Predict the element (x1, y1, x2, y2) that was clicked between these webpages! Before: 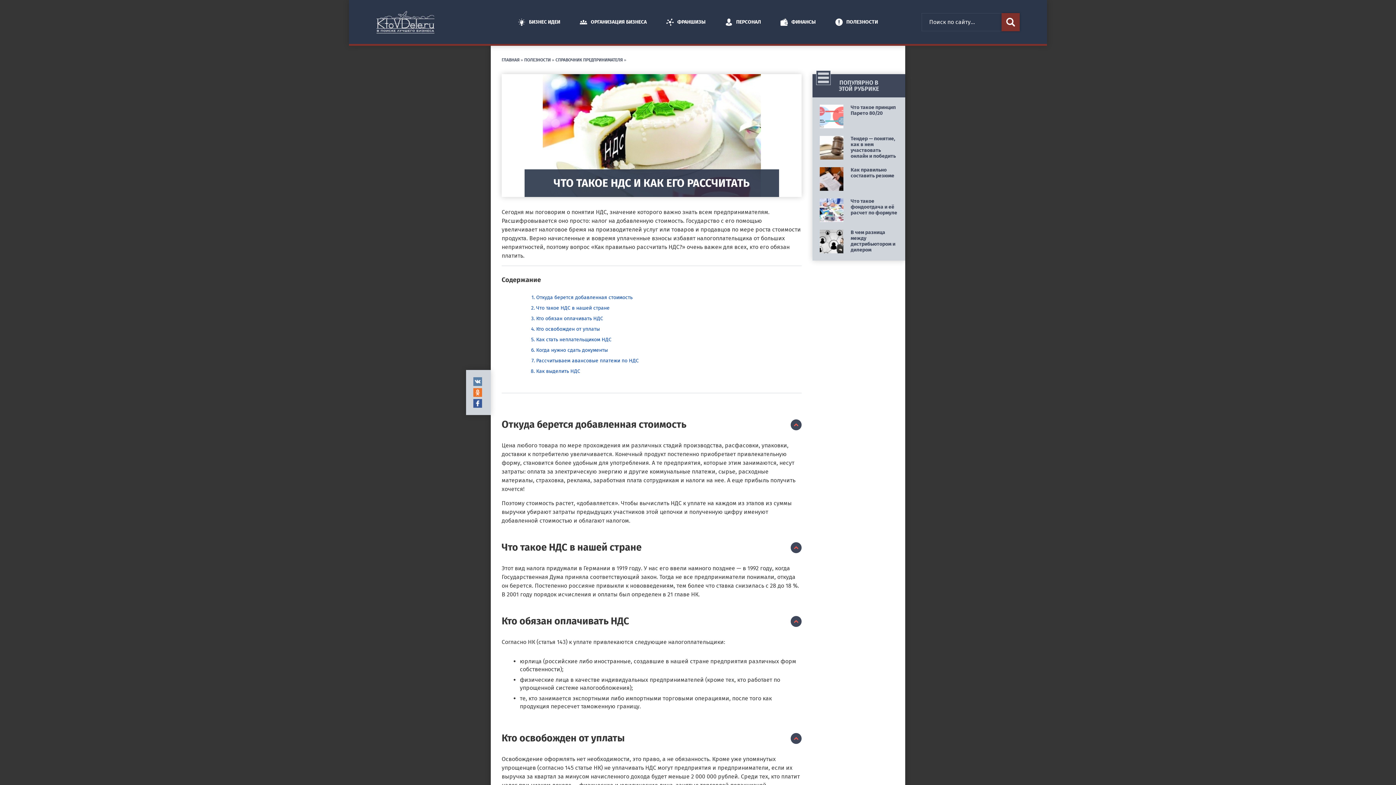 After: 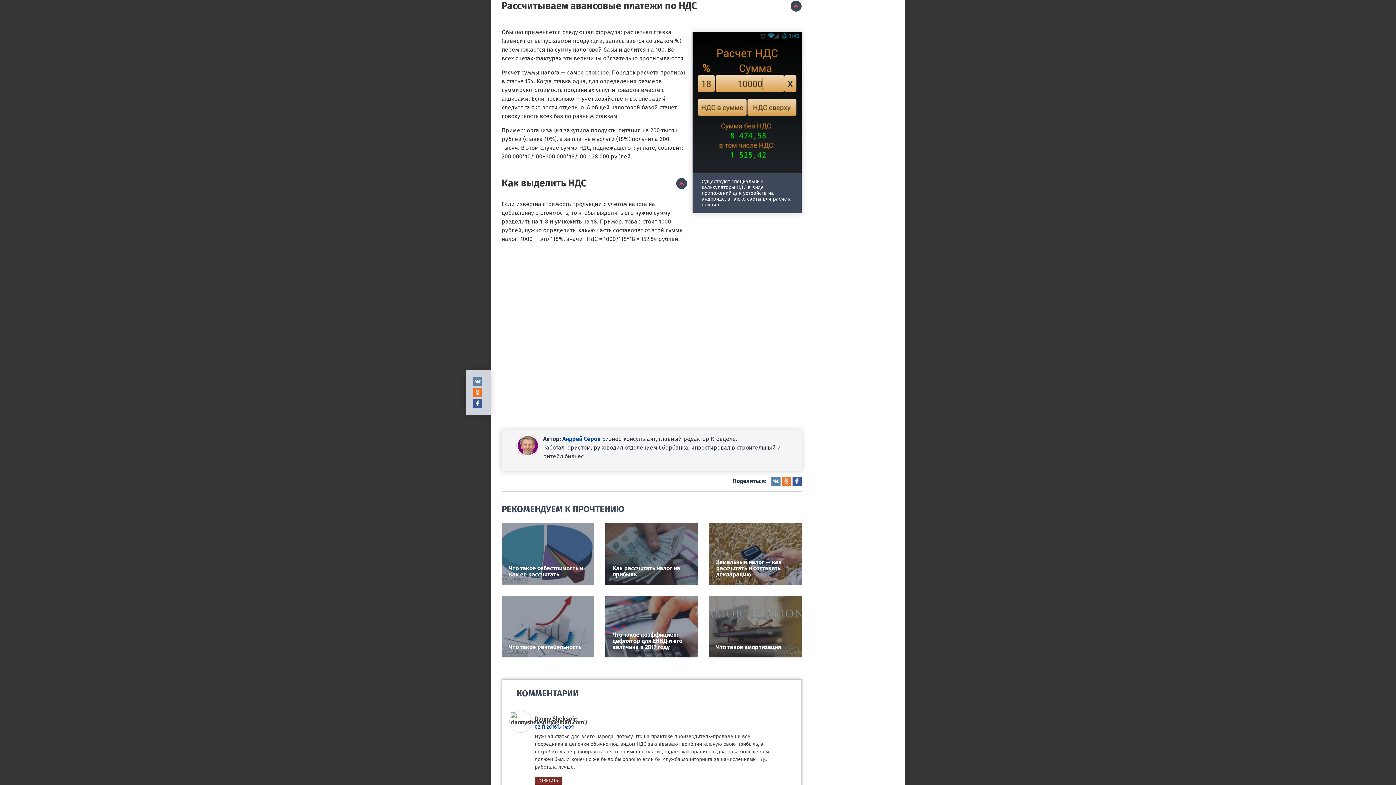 Action: bbox: (536, 357, 638, 364) label: Рассчитываем авансовые платежи по НДС